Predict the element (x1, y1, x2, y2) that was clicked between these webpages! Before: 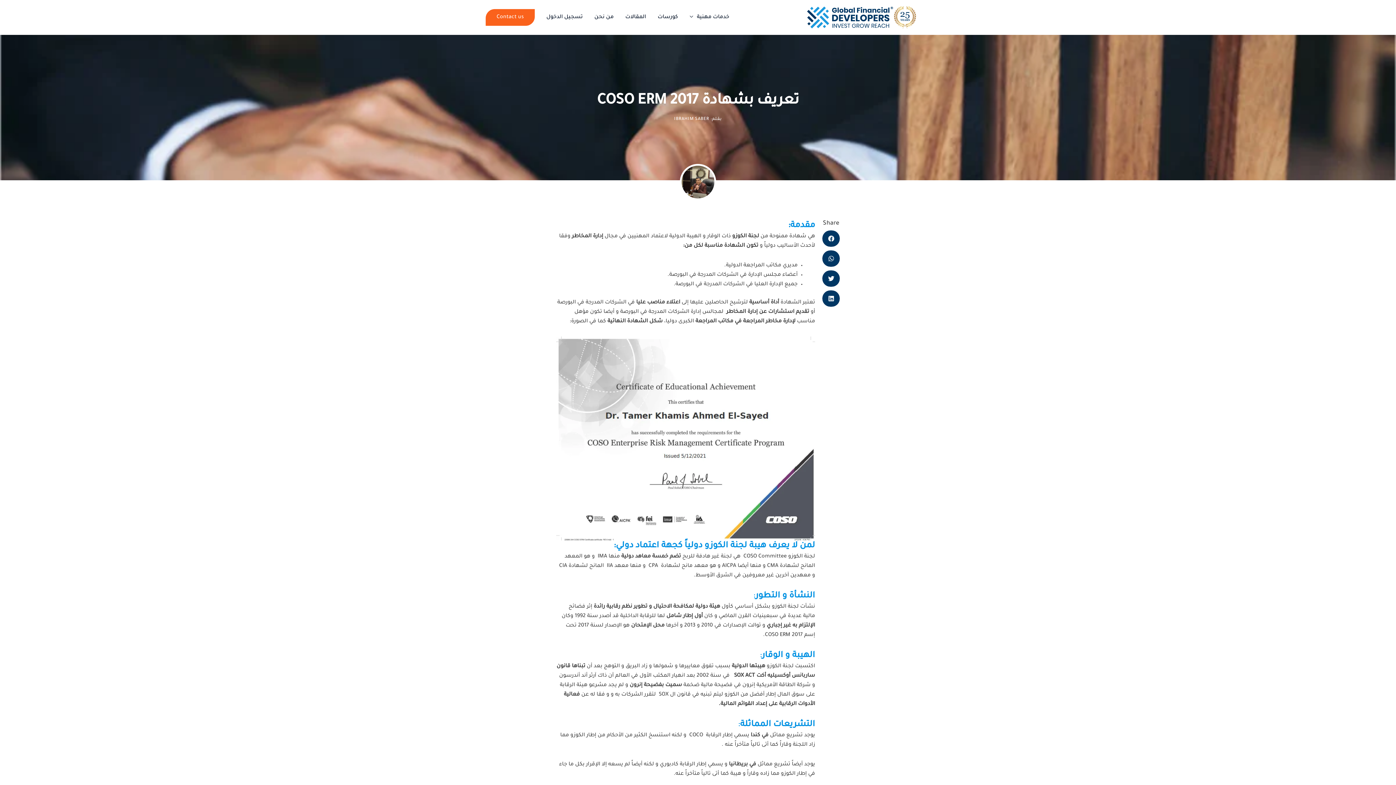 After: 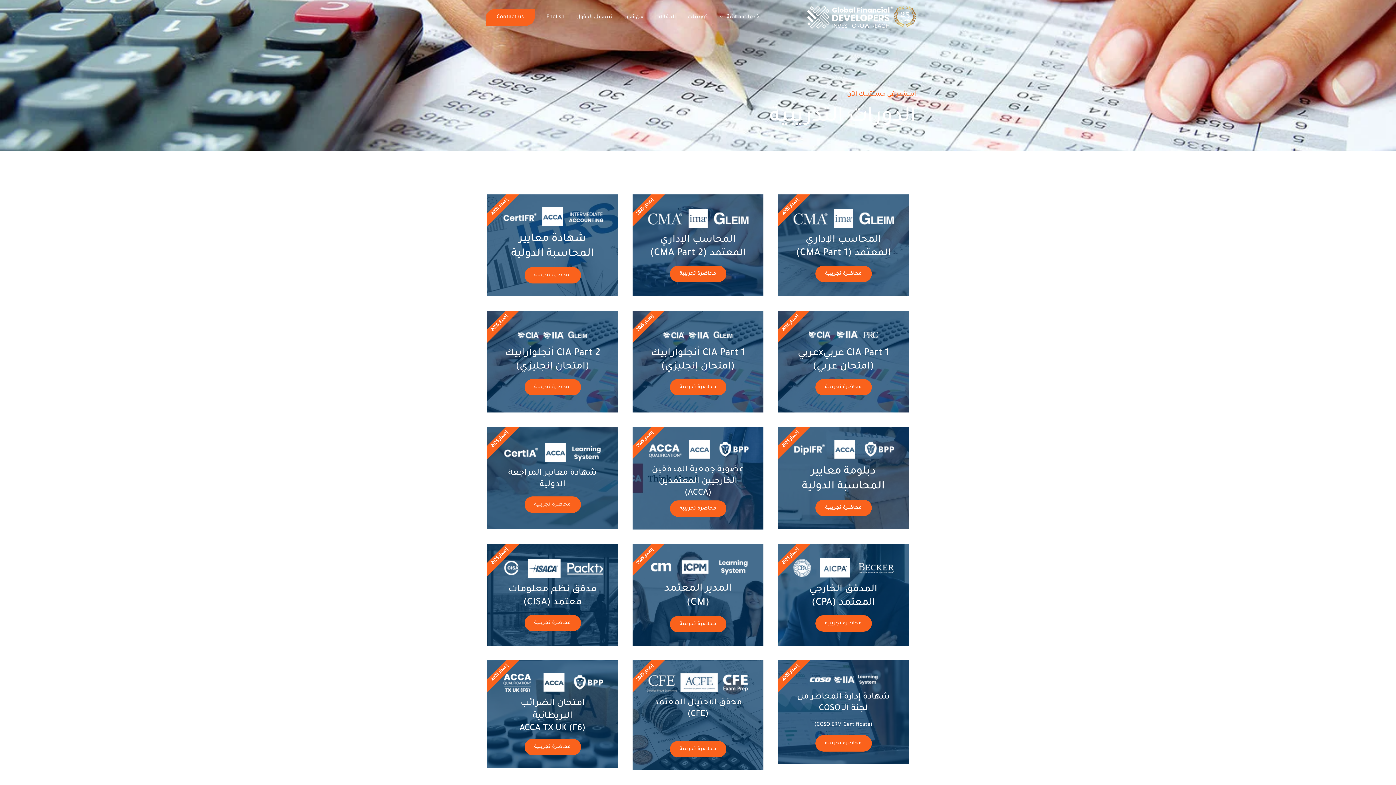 Action: label: كورسات bbox: (652, 5, 684, 29)